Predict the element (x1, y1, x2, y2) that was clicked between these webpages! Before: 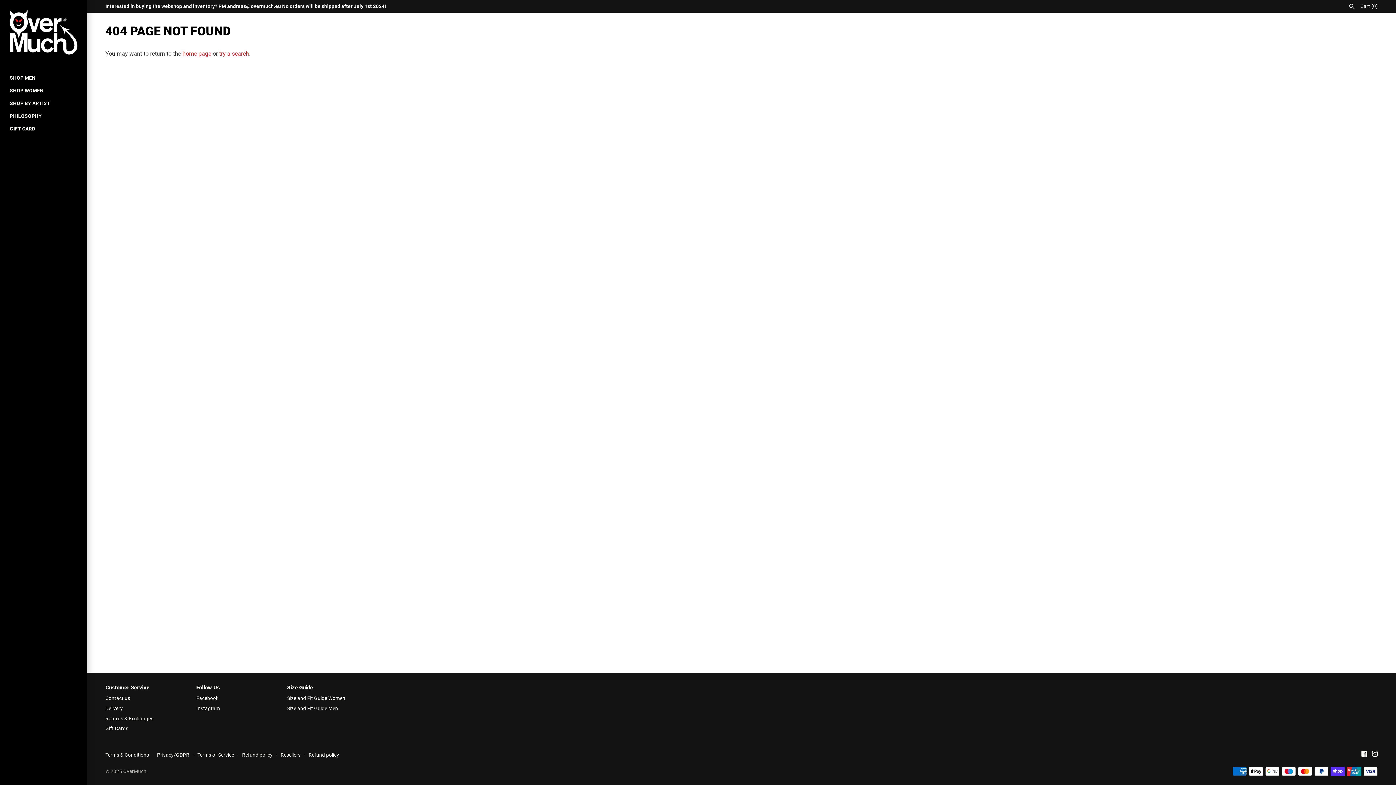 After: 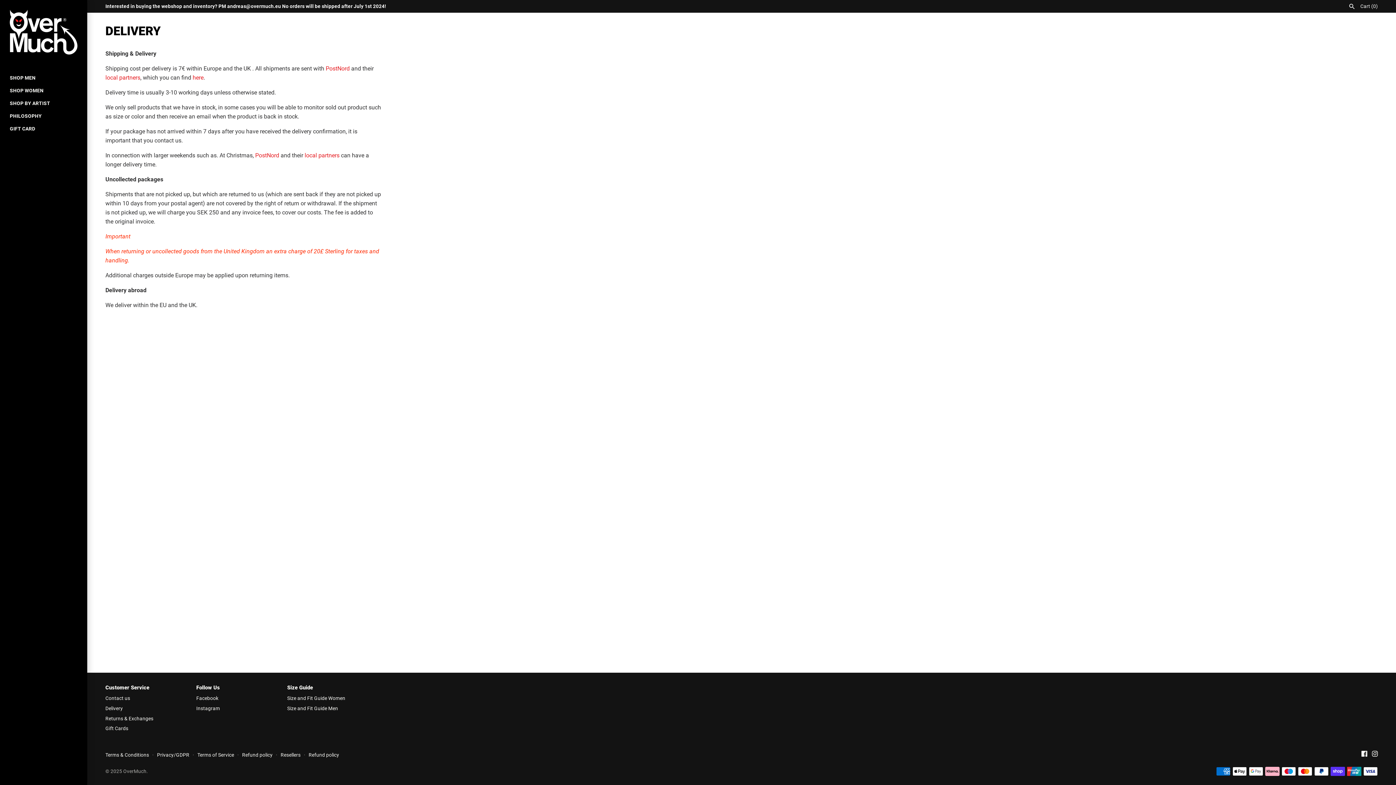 Action: label: Delivery bbox: (105, 705, 122, 711)